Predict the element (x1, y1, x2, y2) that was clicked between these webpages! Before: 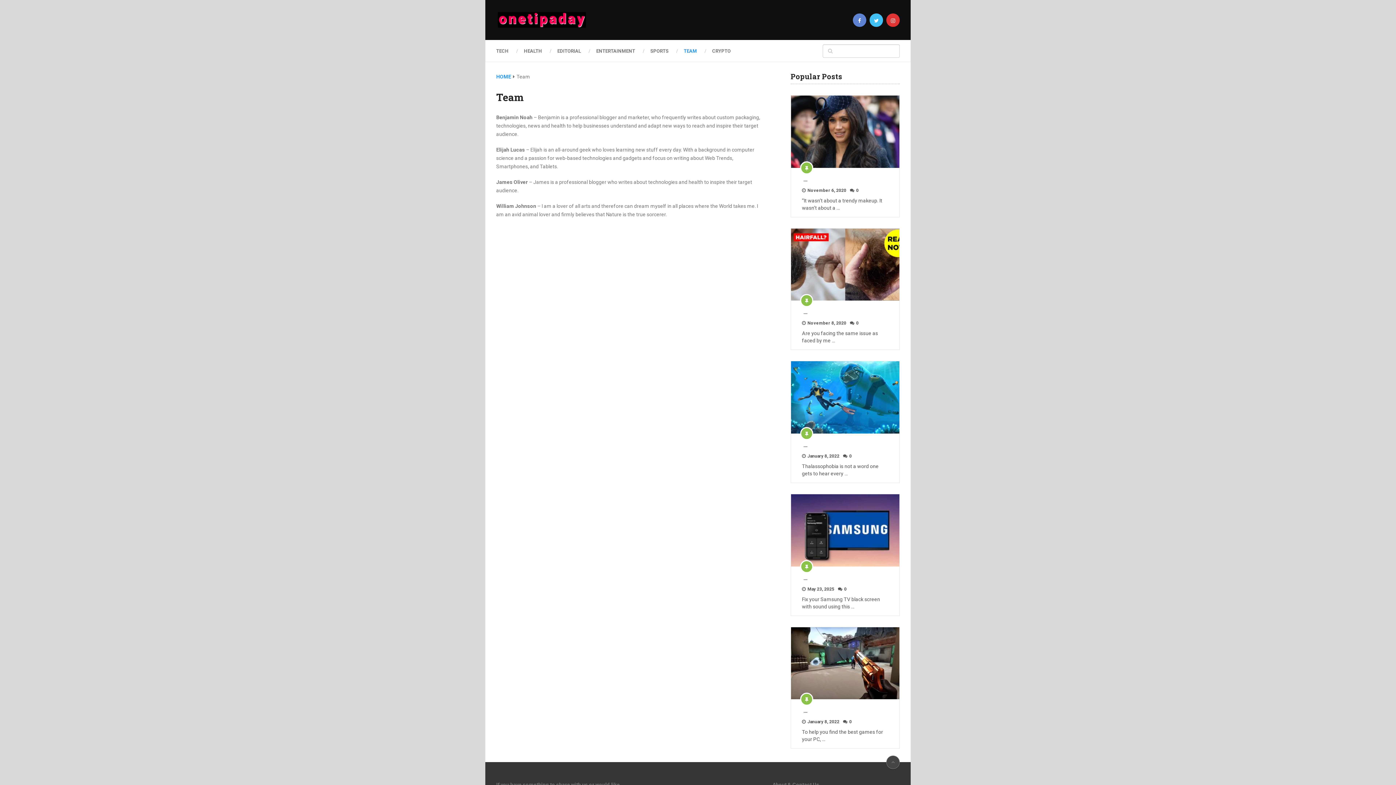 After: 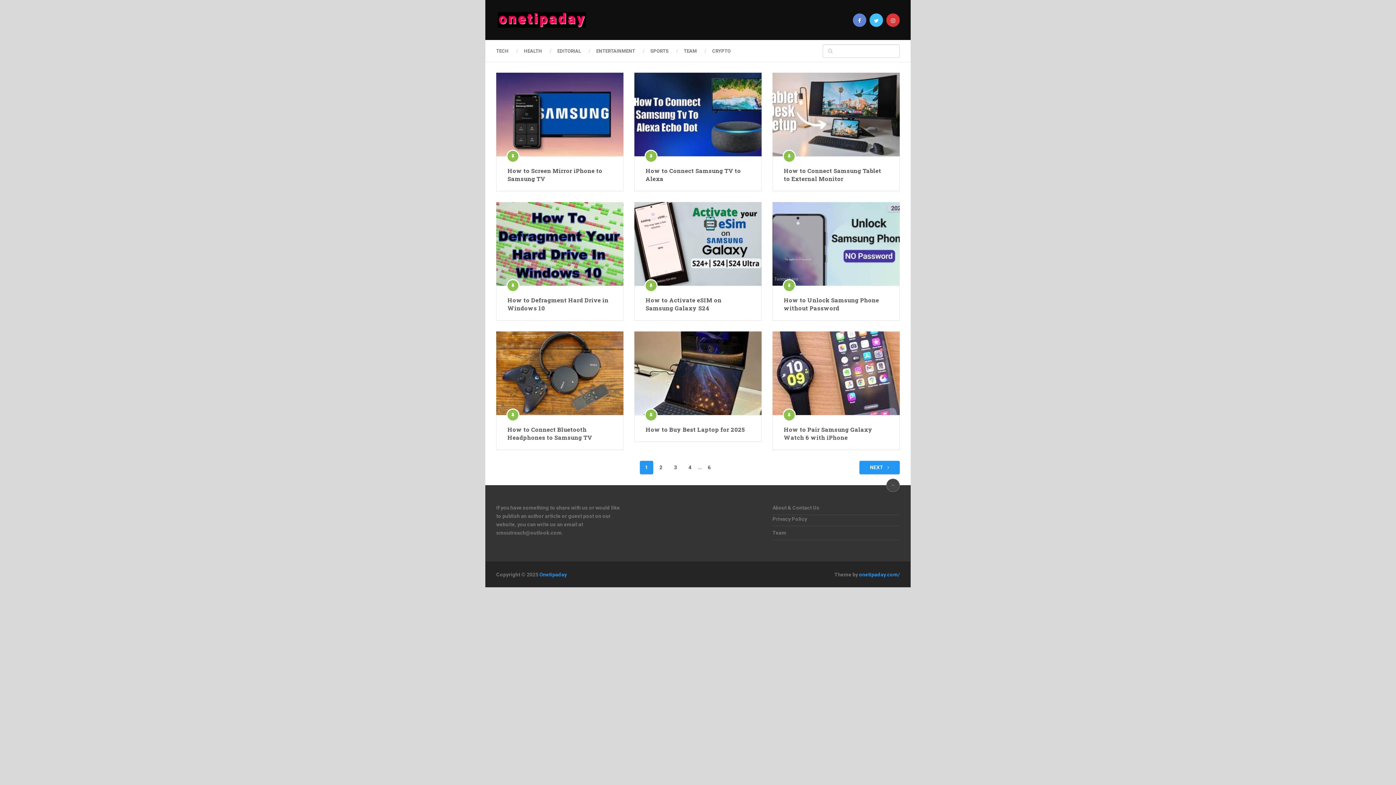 Action: bbox: (496, 73, 511, 79) label: HOME